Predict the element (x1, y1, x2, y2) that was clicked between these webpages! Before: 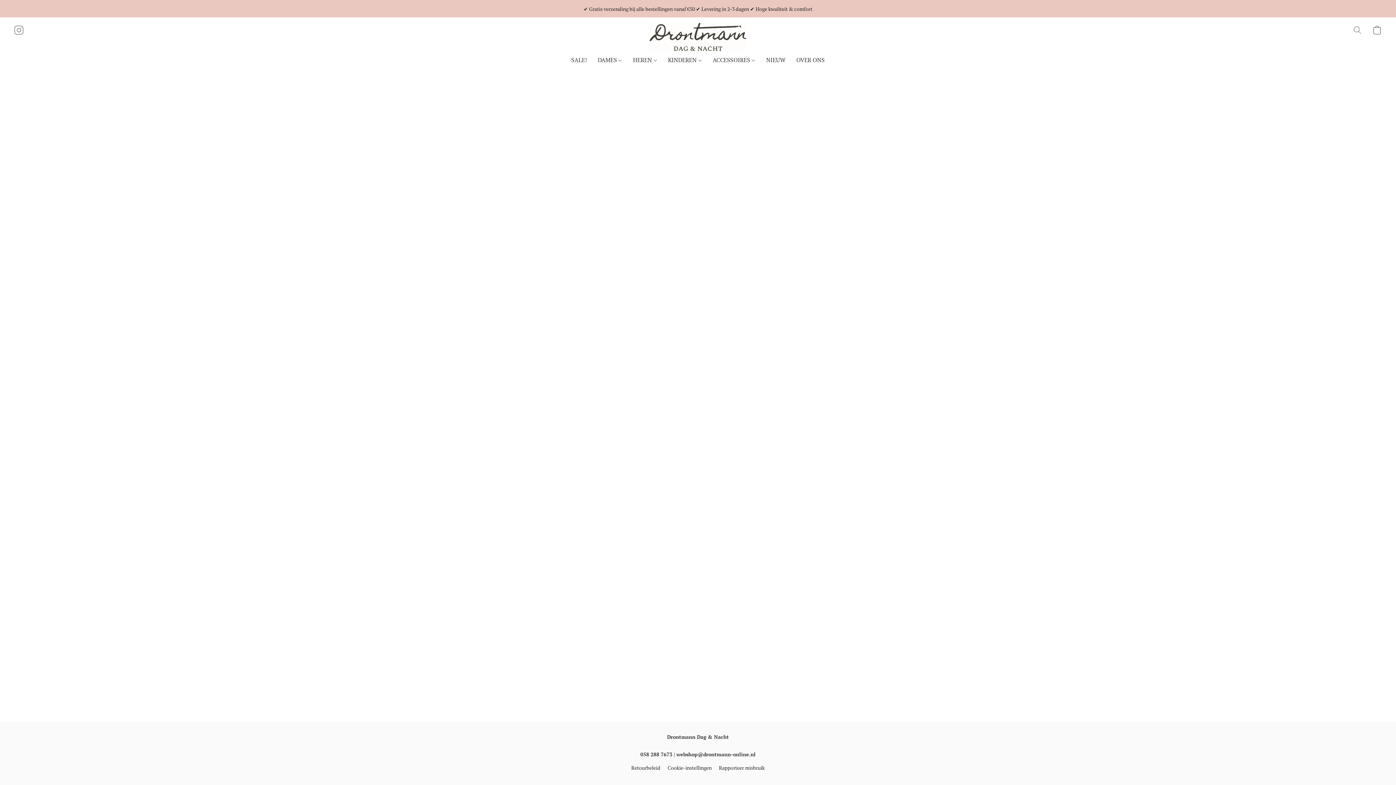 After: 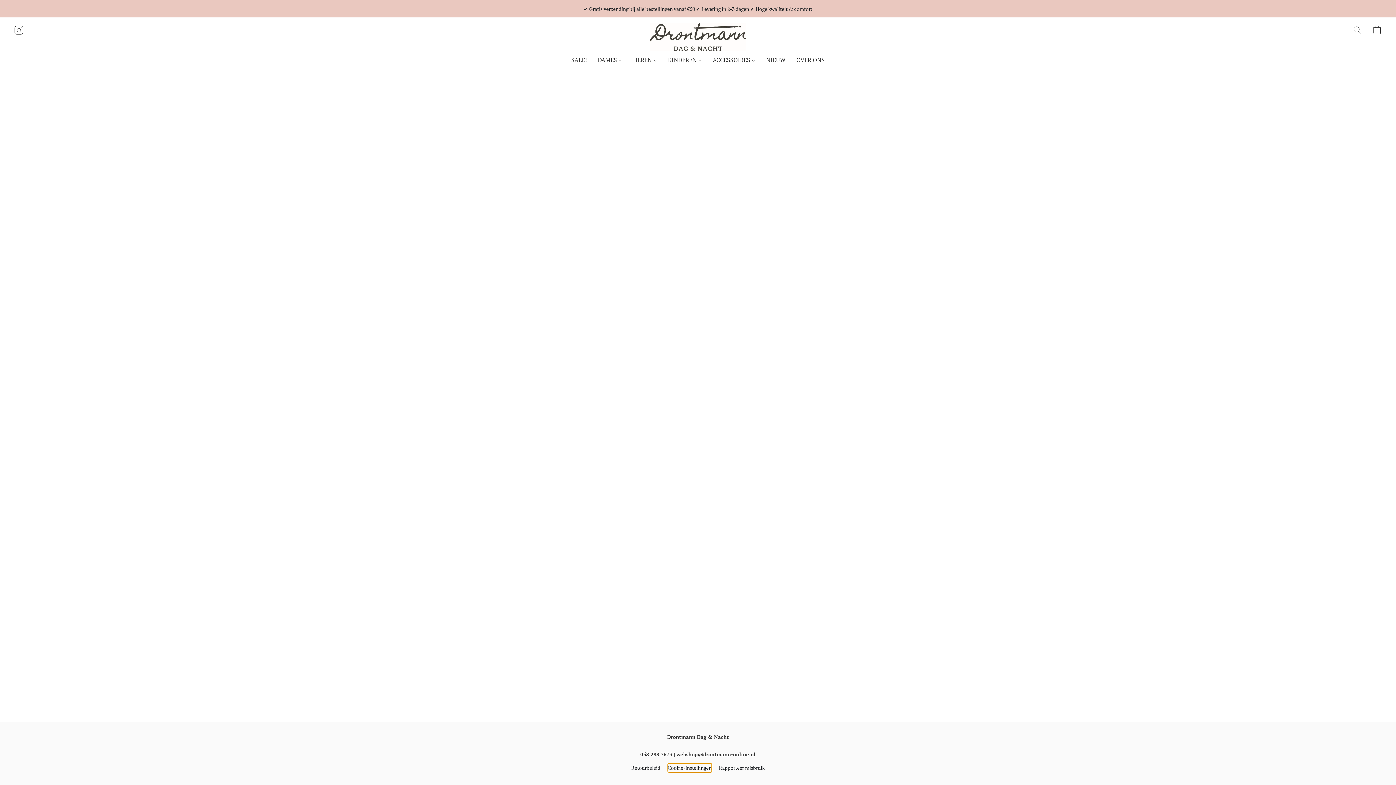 Action: label: Geavanceerde cookie-instellingen openen in een nieuw tabblad bbox: (667, 764, 711, 772)